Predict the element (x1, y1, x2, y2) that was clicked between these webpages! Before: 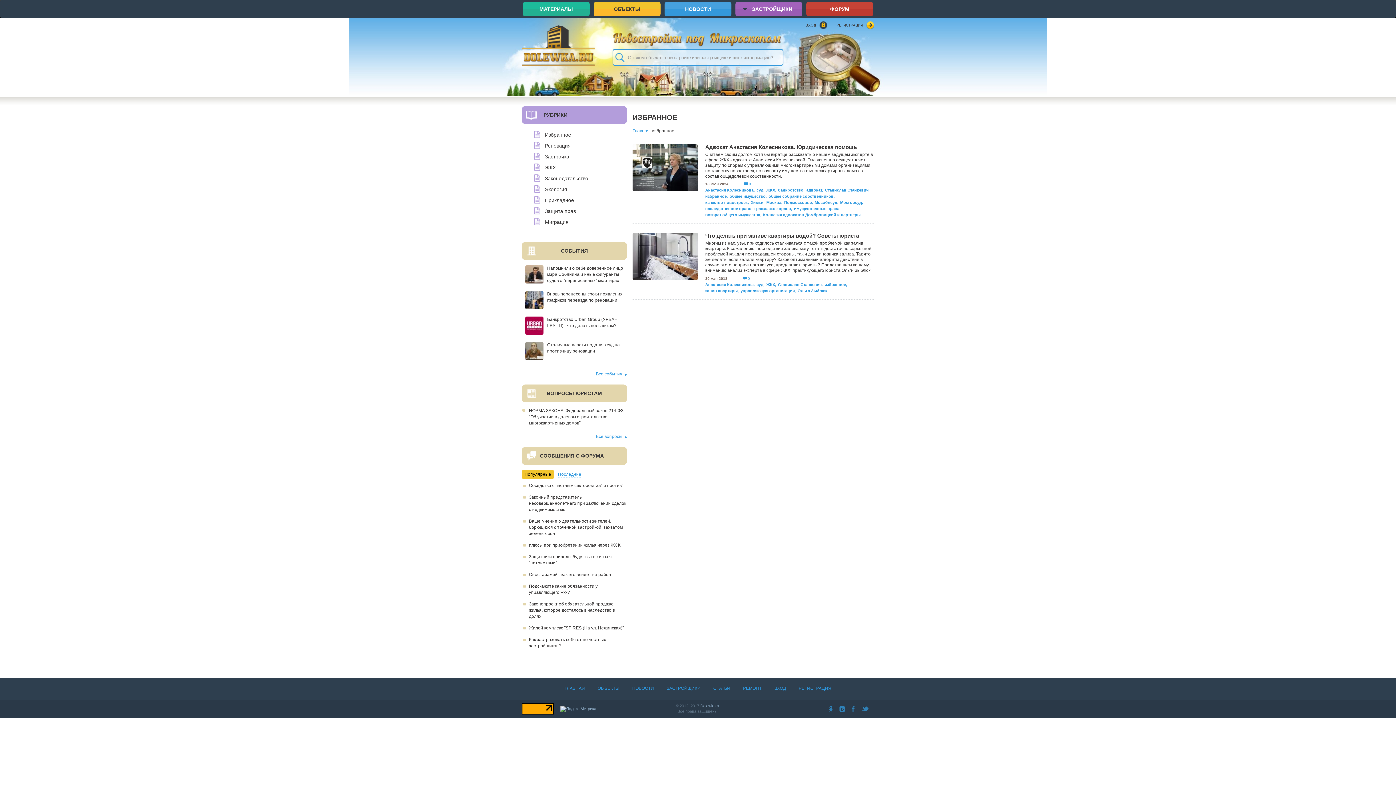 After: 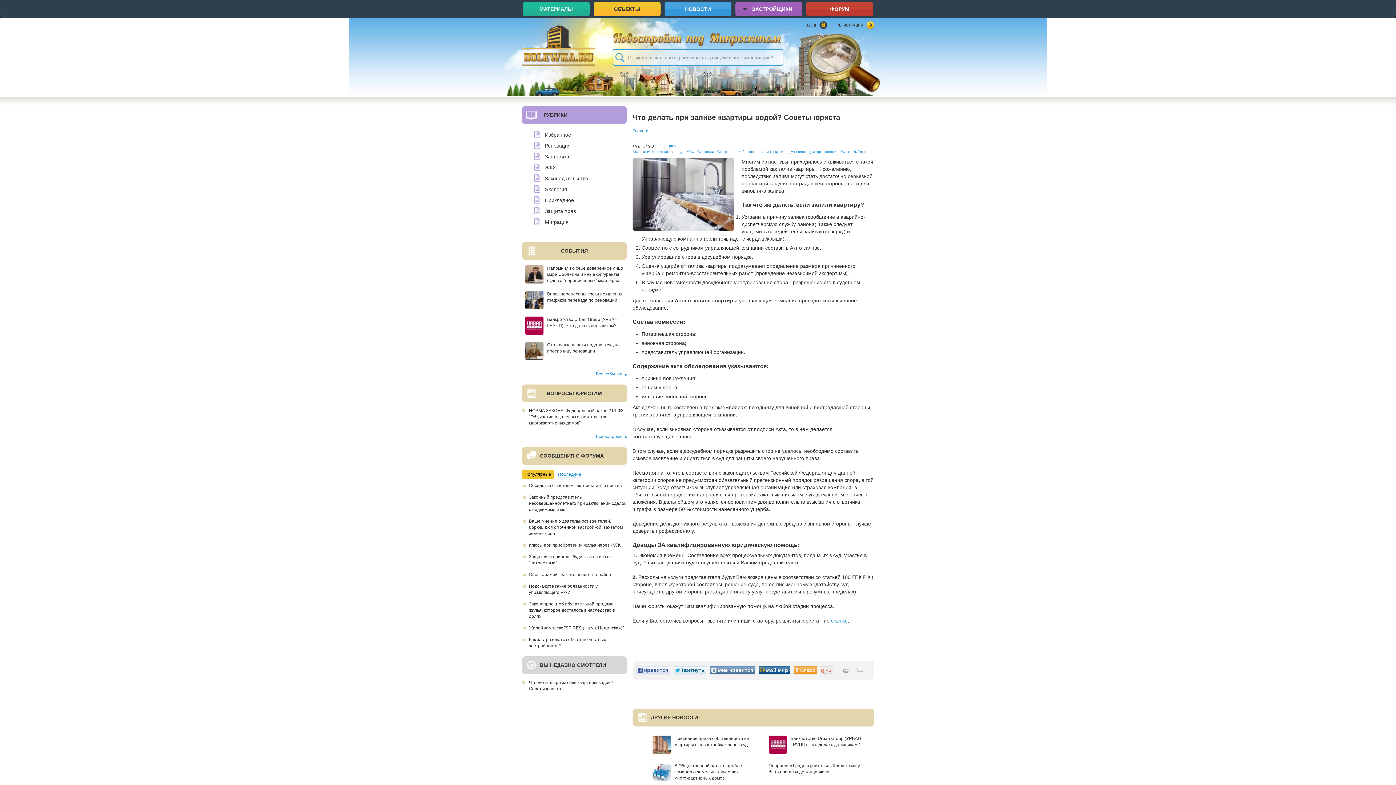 Action: bbox: (705, 232, 859, 239) label: Что делать при заливе квартиры водой? Советы юриста